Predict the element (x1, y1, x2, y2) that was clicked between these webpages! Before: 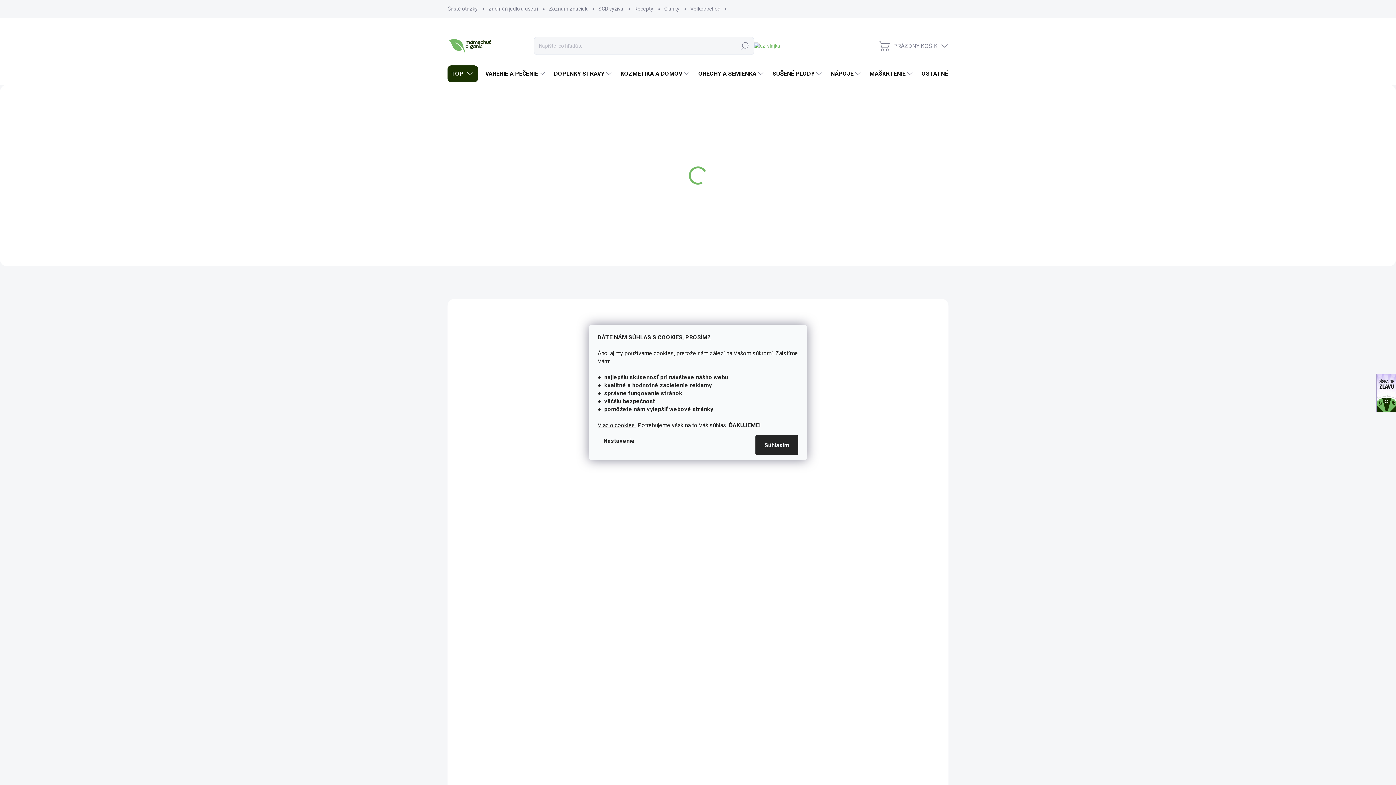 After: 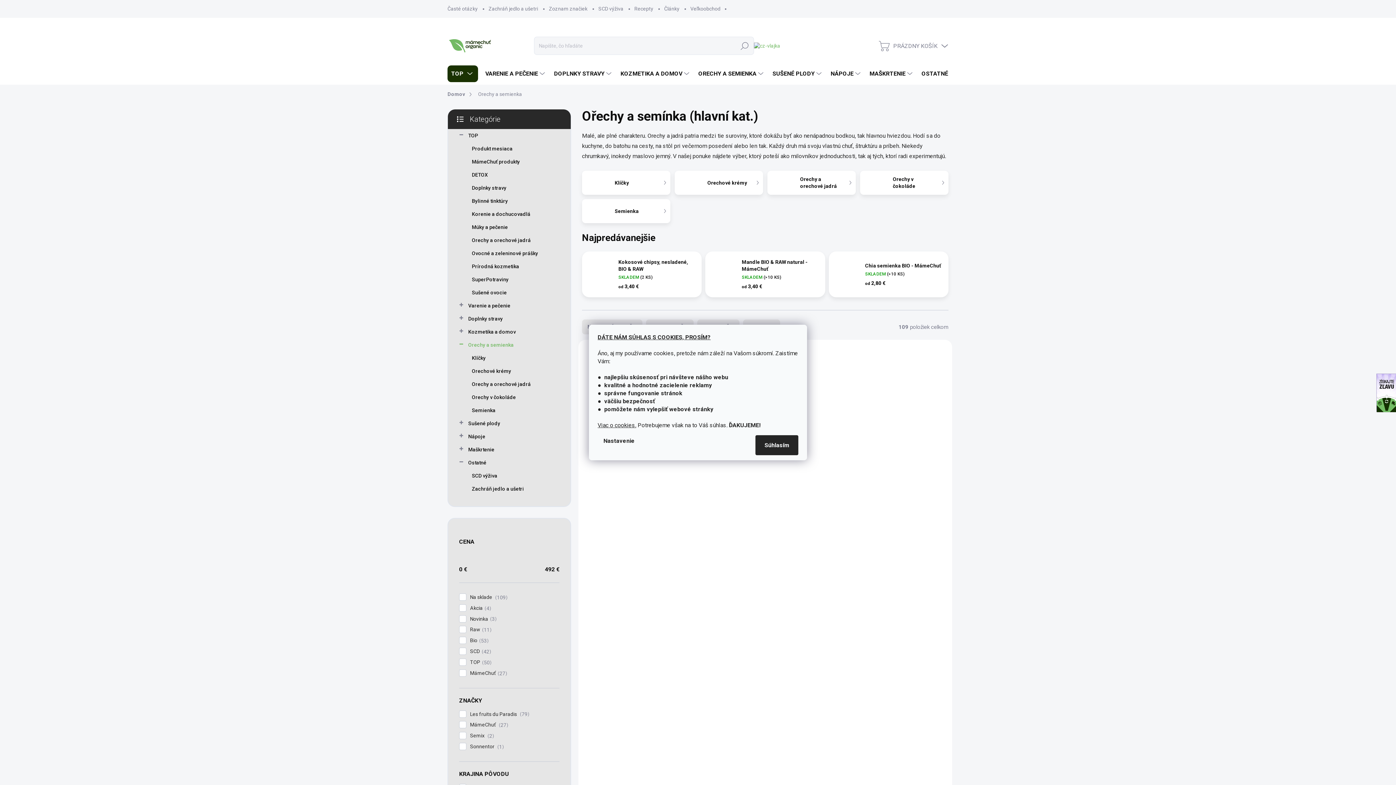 Action: label: ORECHY A SEMIENKA bbox: (691, 62, 765, 84)